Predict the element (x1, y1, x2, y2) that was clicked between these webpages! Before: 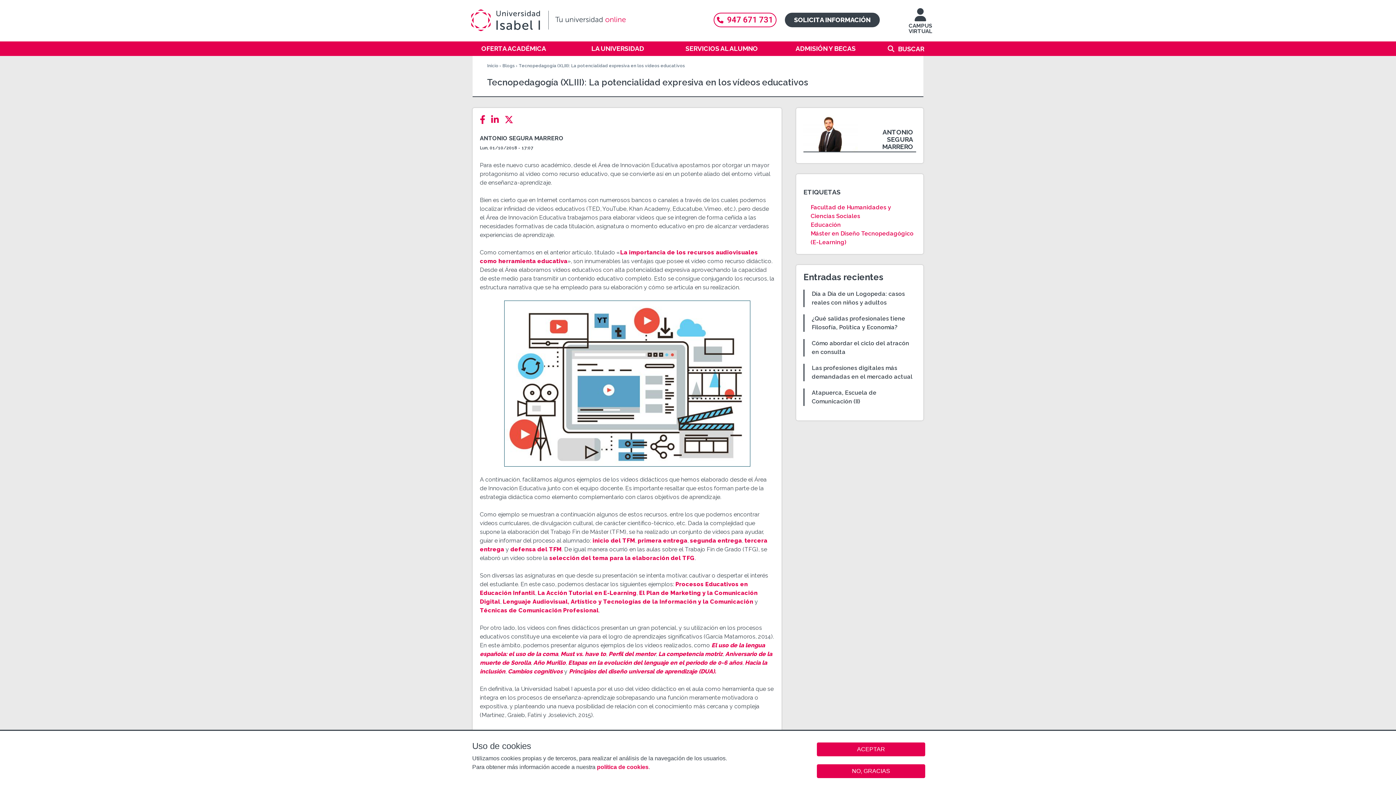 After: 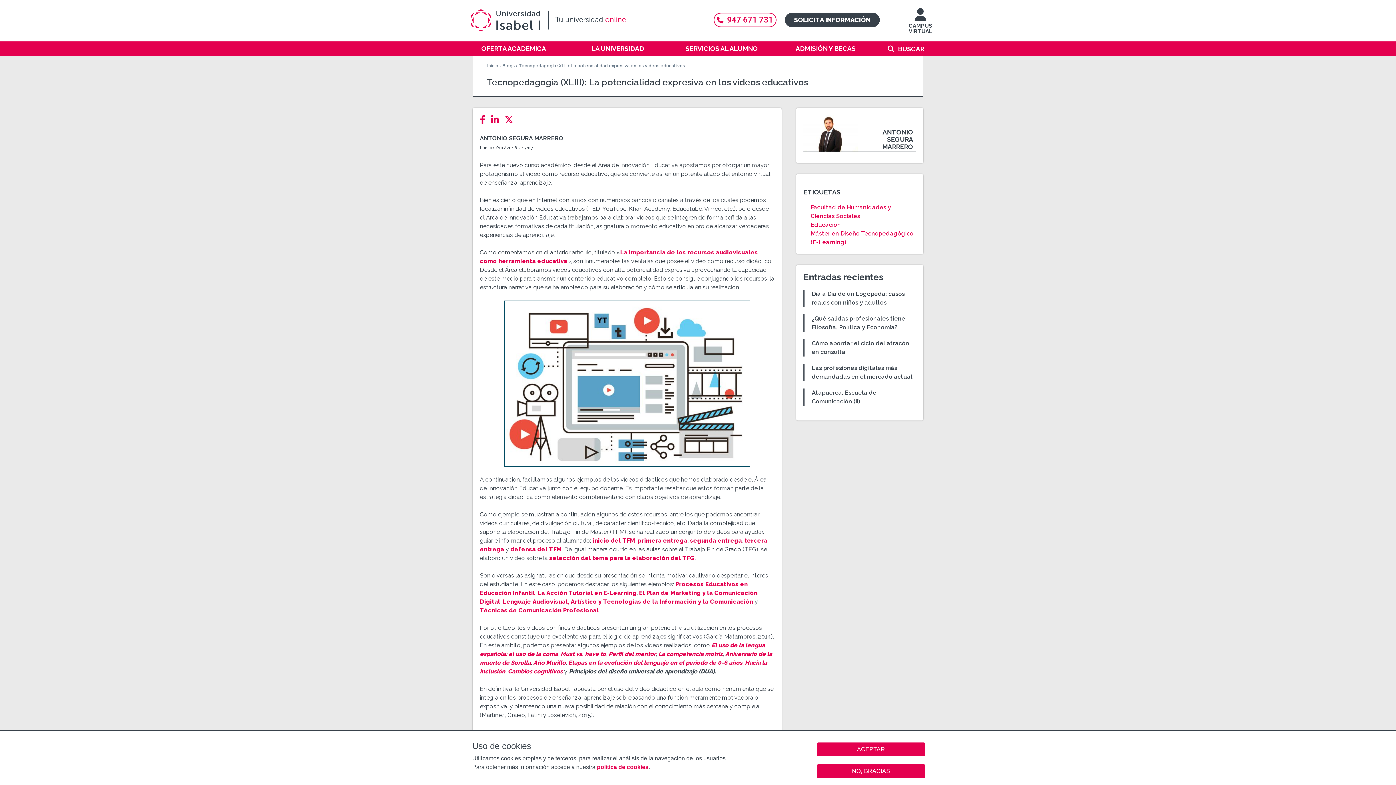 Action: label: Principios del diseño universal de aprendizaje (DUA). bbox: (569, 668, 716, 675)